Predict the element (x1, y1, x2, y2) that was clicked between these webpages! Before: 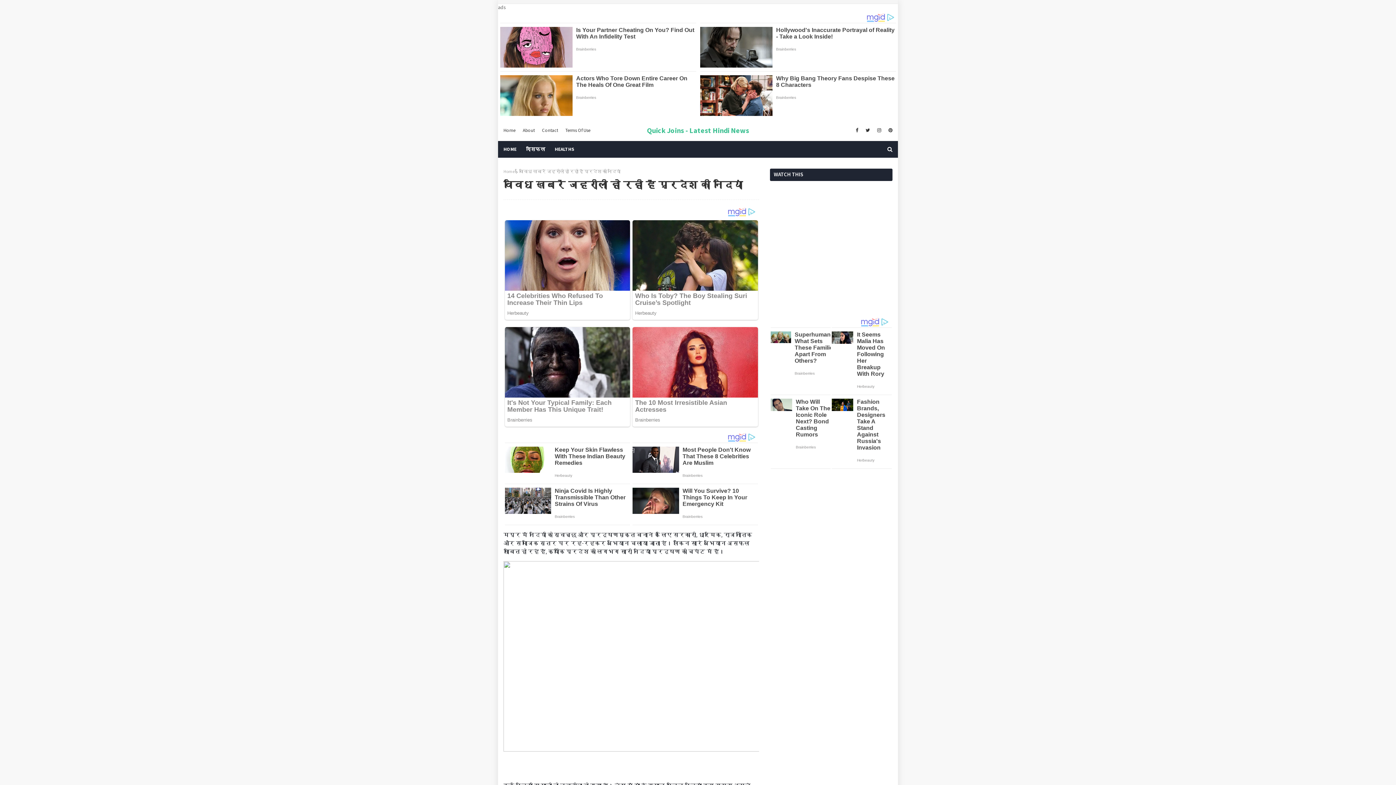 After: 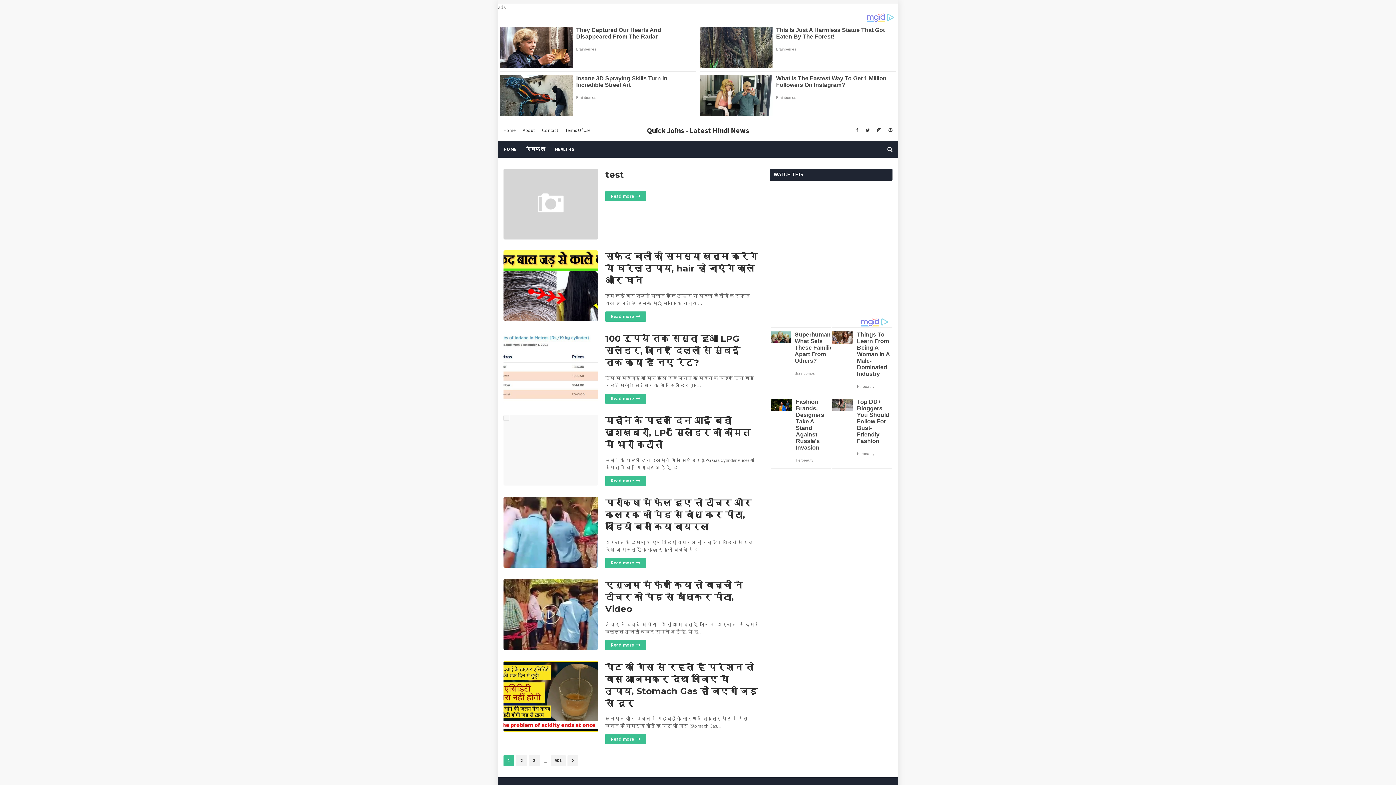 Action: label: HOME bbox: (503, 141, 521, 157)